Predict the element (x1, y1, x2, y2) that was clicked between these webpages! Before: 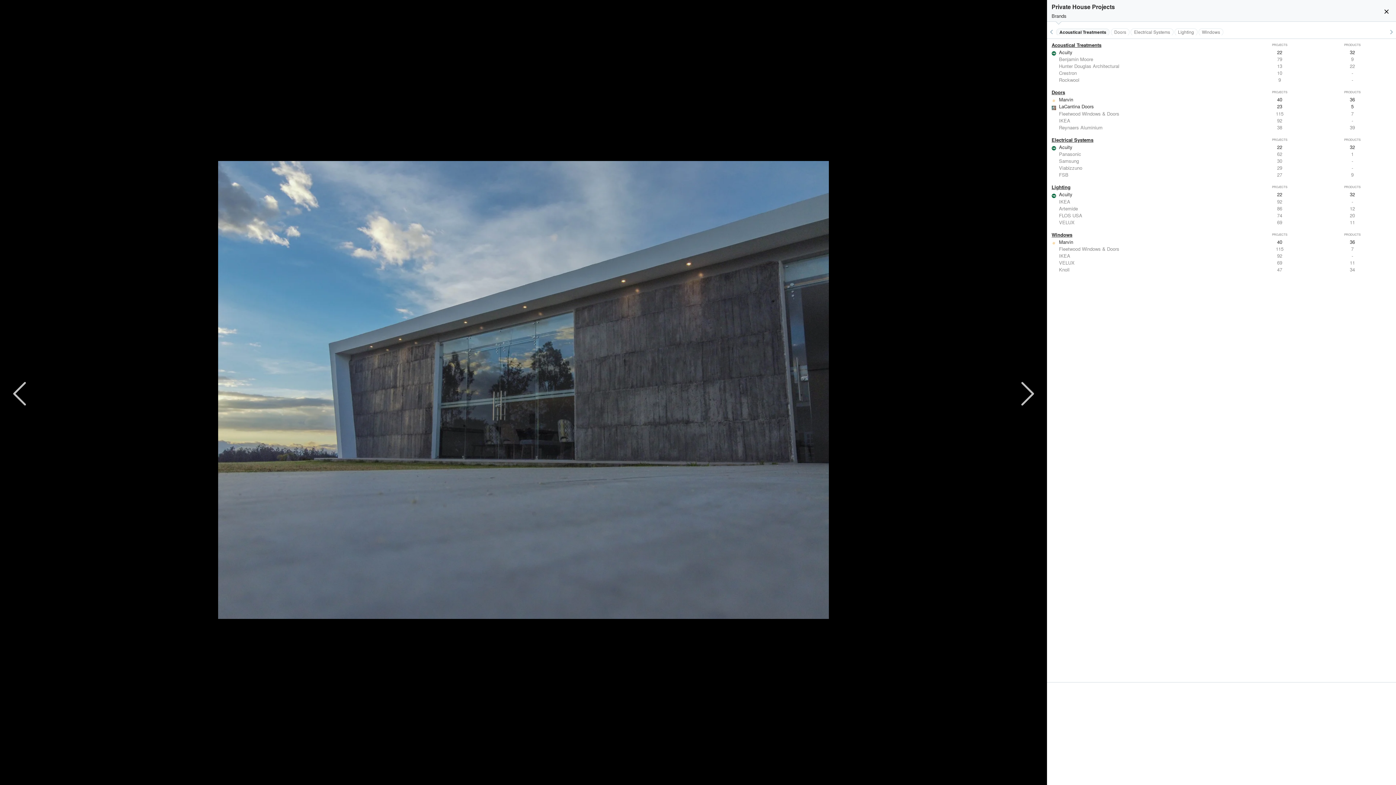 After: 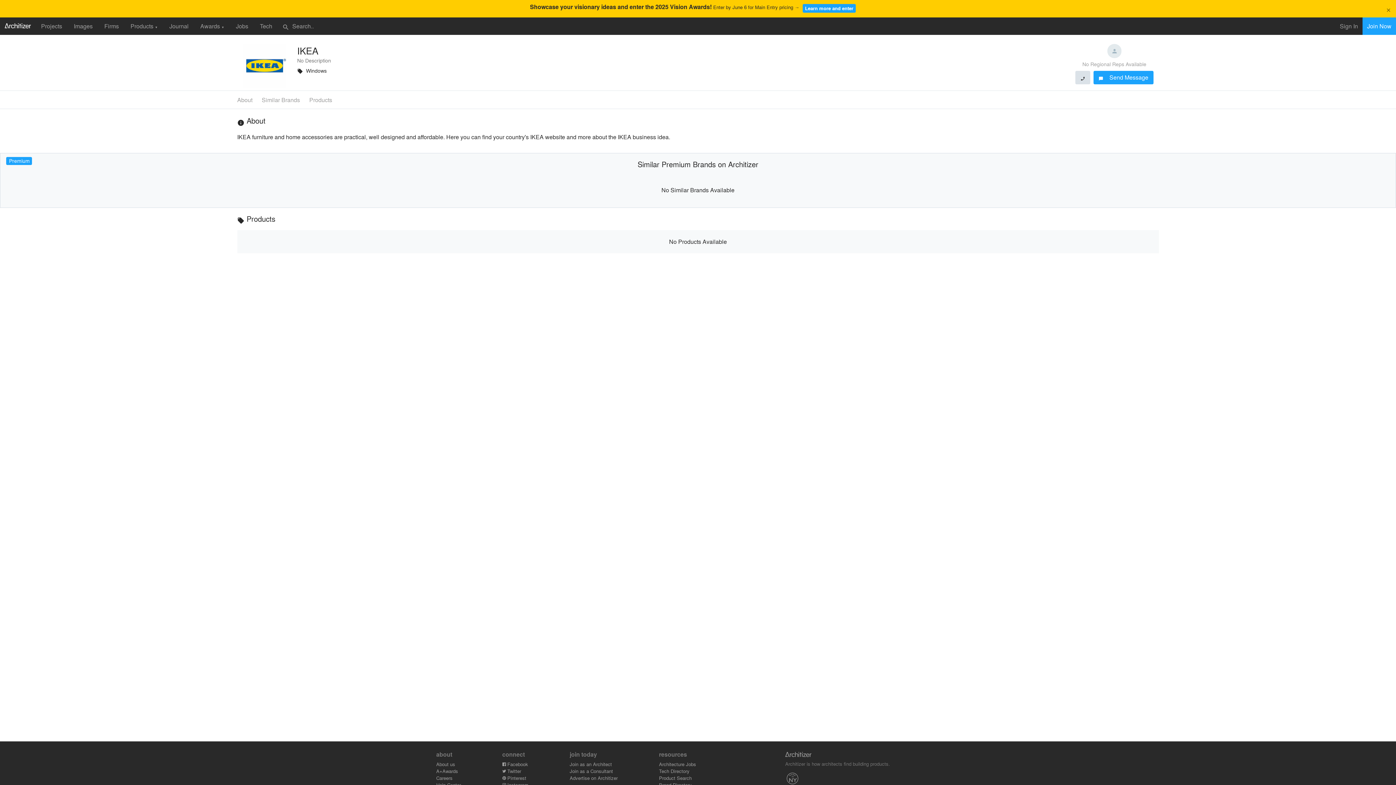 Action: bbox: (1047, 198, 1396, 204) label: IKEA
92
-